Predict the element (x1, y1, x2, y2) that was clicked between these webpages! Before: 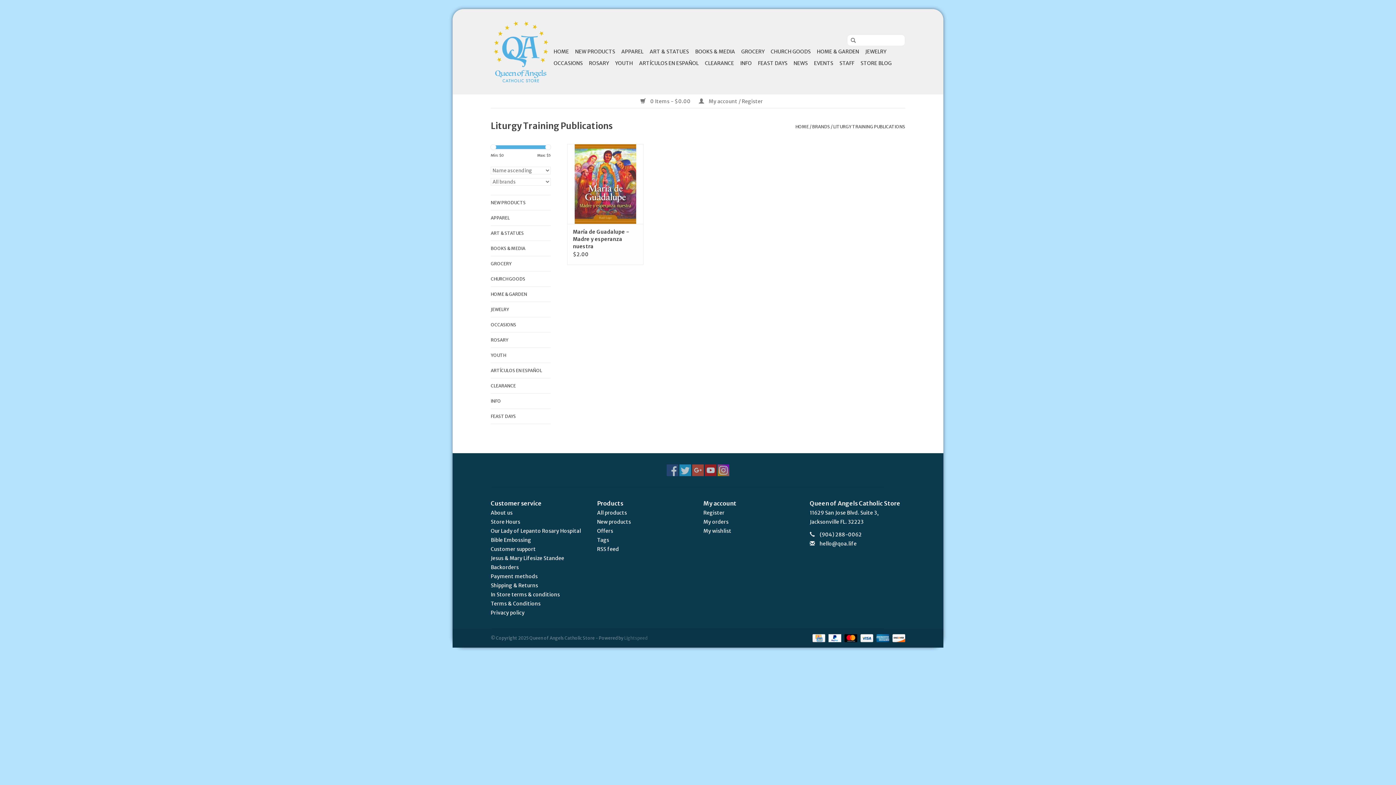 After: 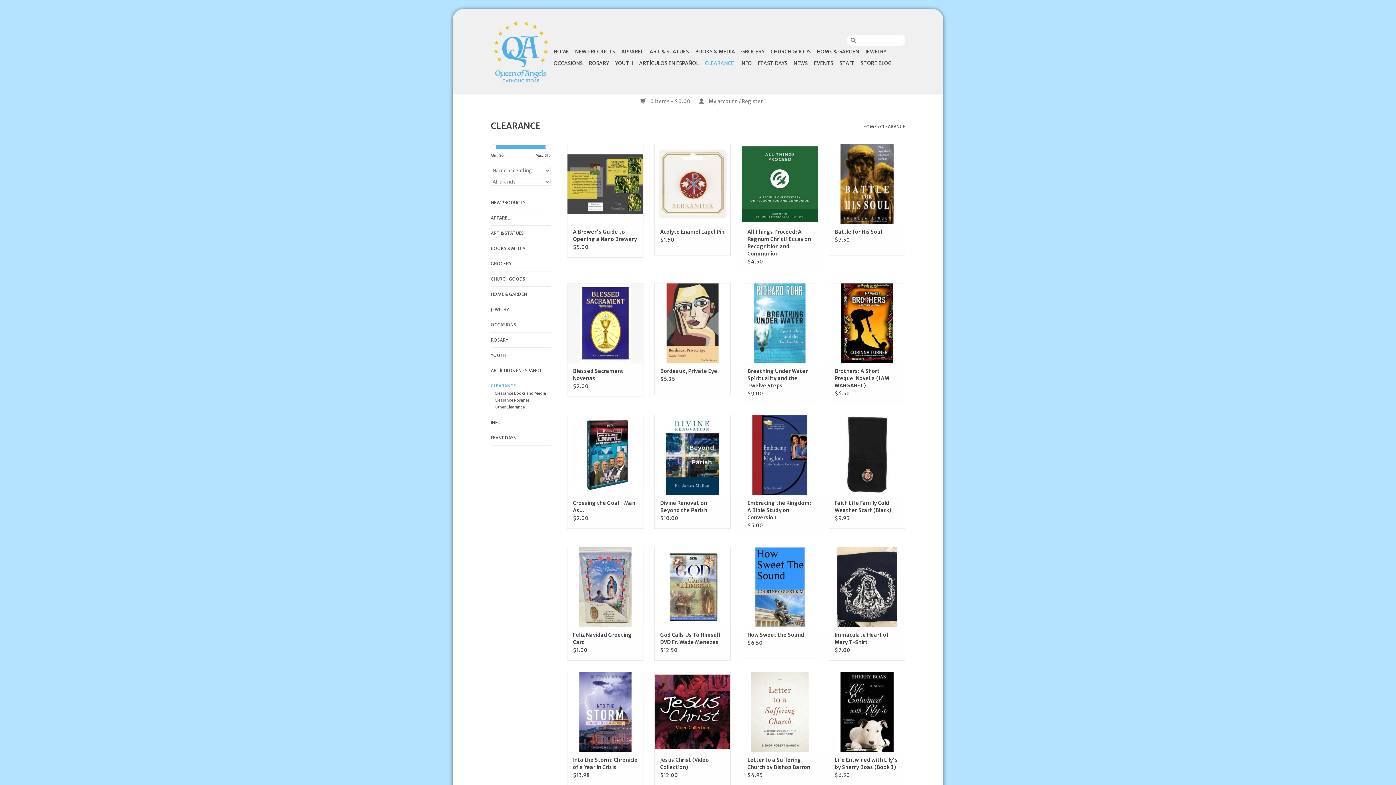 Action: bbox: (490, 382, 550, 389) label: CLEARANCE